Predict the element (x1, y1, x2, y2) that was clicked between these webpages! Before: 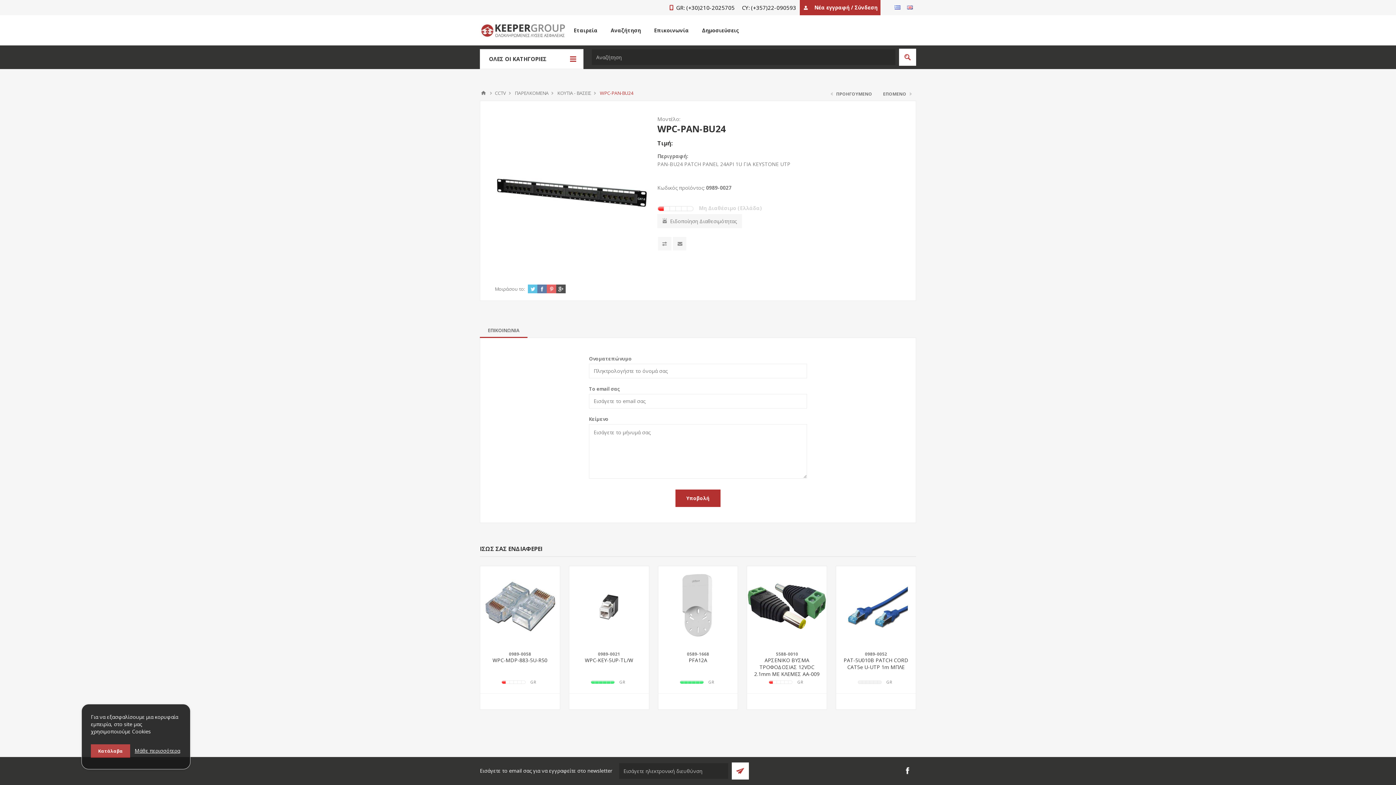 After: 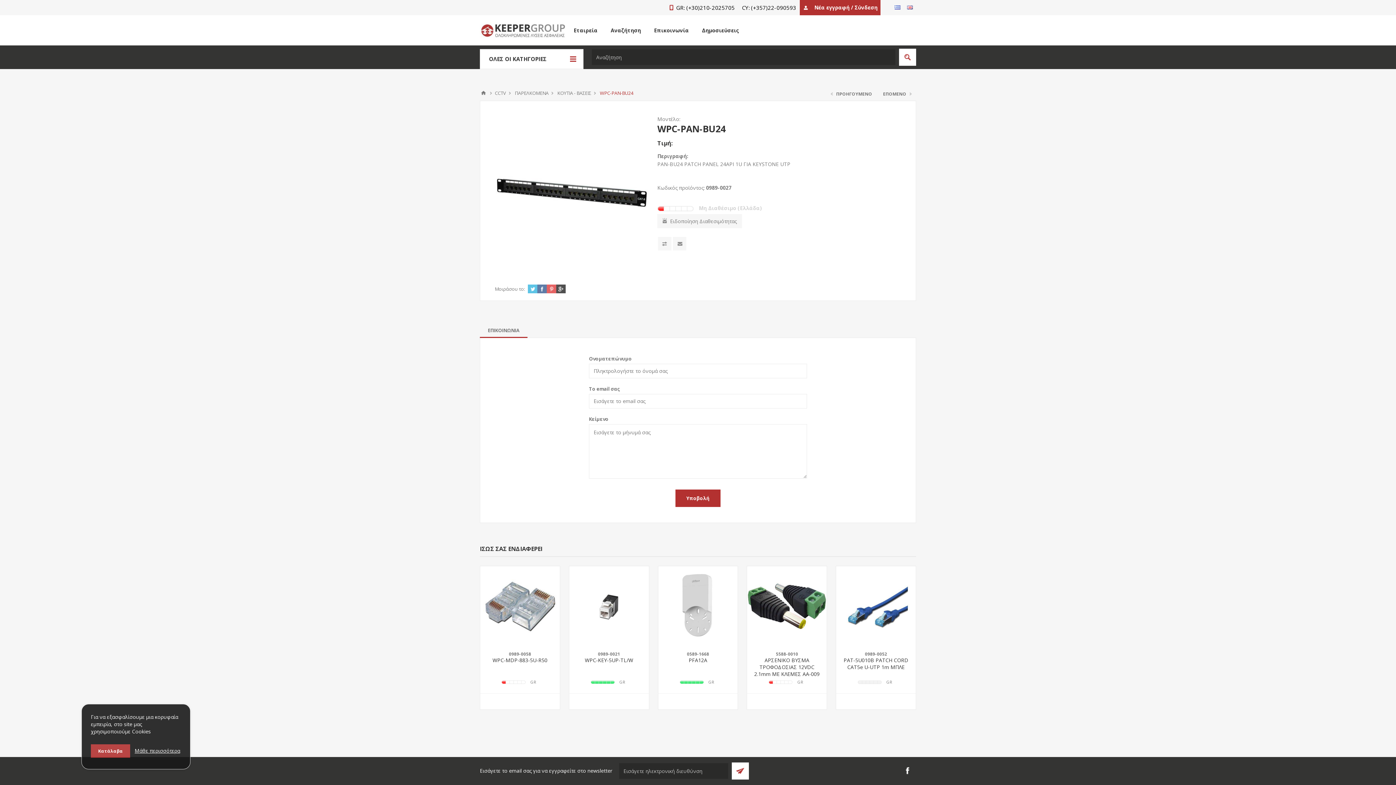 Action: bbox: (480, 322, 527, 338) label: ΕΠΙΚΟΙΝΩΝΙΑ